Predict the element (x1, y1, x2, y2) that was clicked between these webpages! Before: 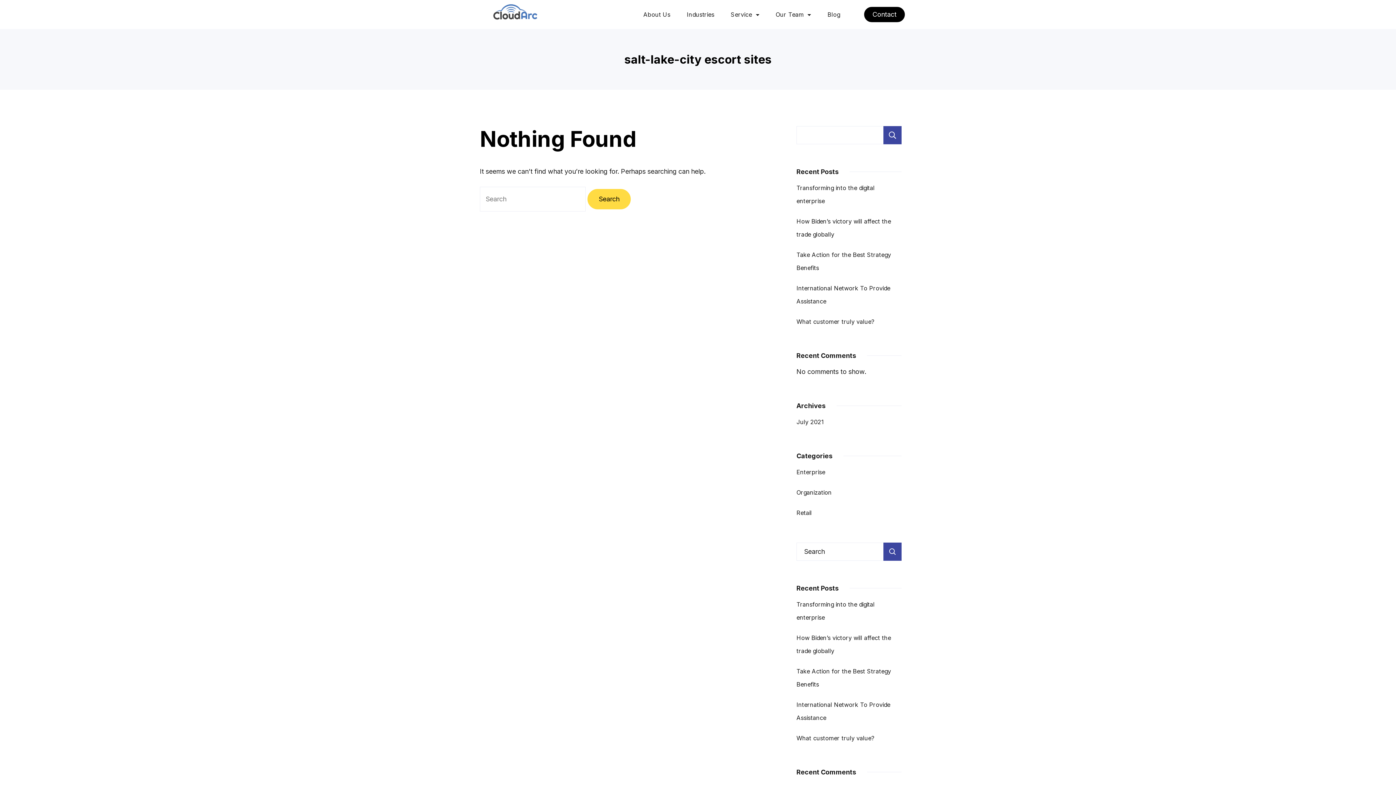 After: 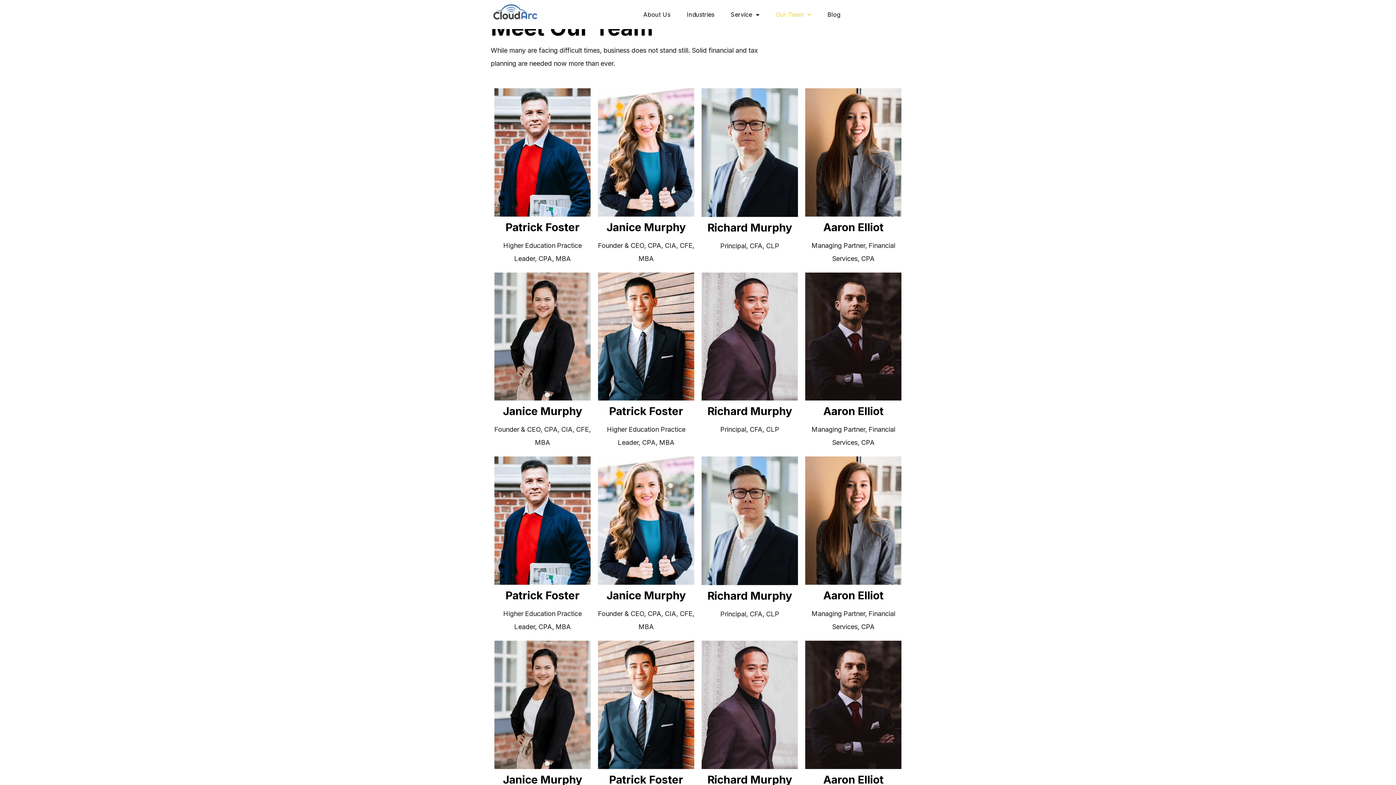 Action: label: Our Team bbox: (767, 8, 819, 20)